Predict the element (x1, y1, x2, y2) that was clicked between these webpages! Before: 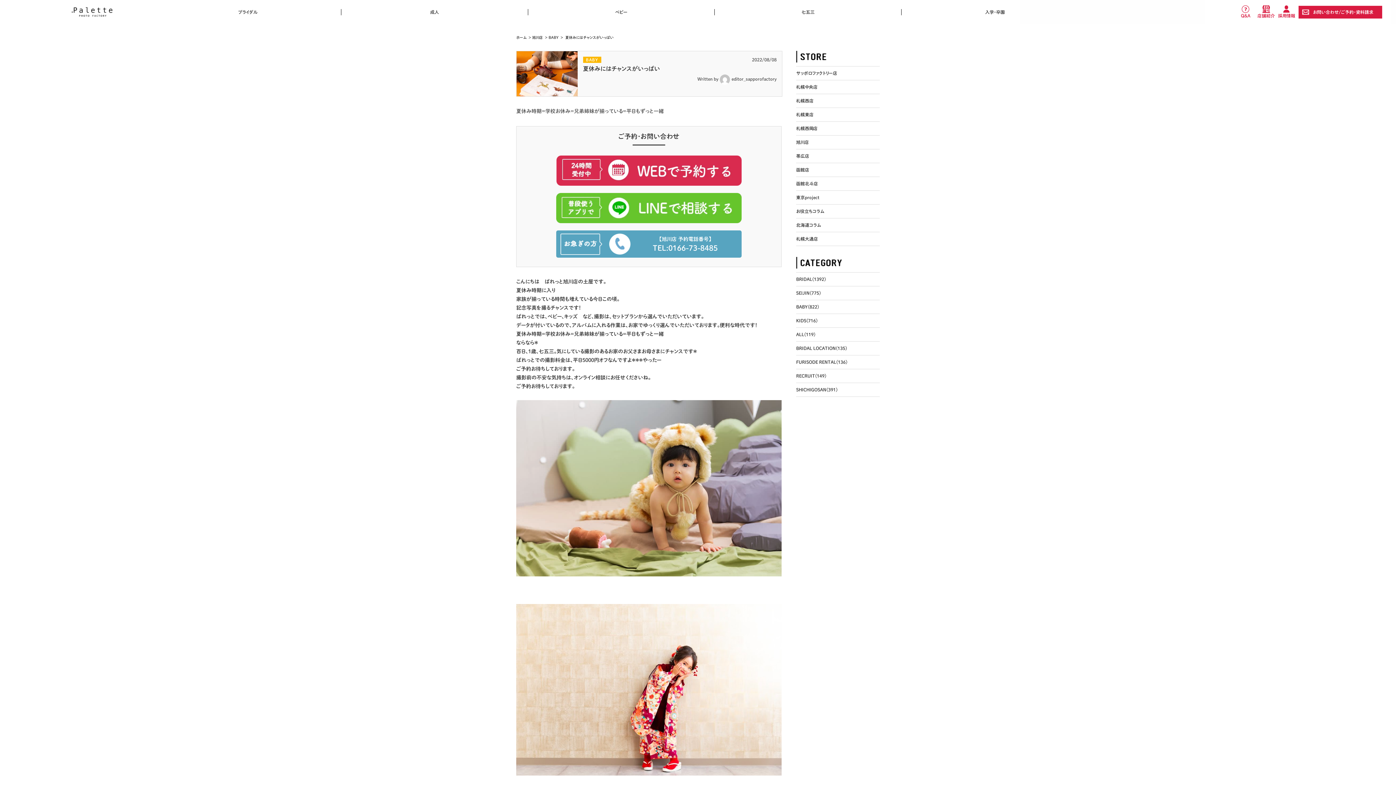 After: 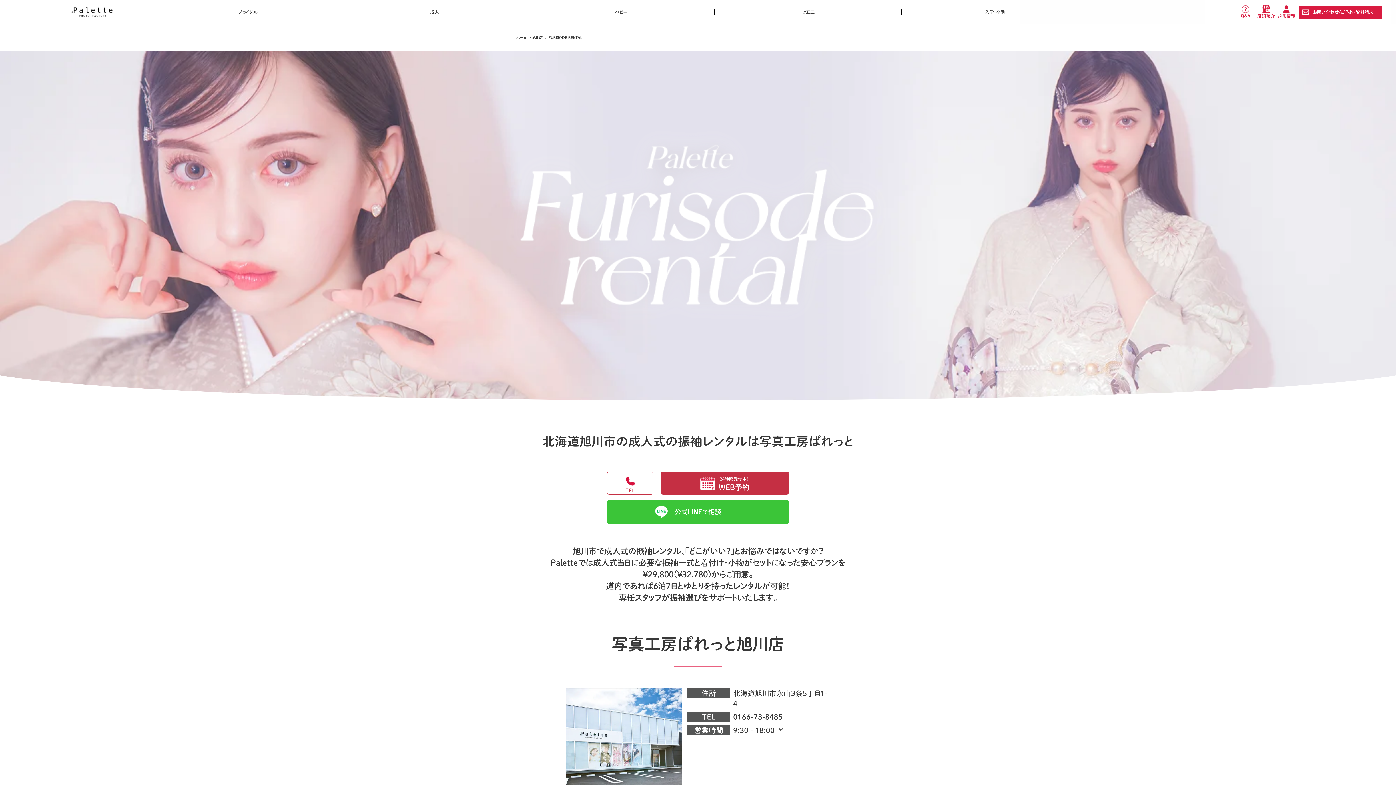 Action: label: FURISODE RENTAL(136) bbox: (796, 355, 880, 369)